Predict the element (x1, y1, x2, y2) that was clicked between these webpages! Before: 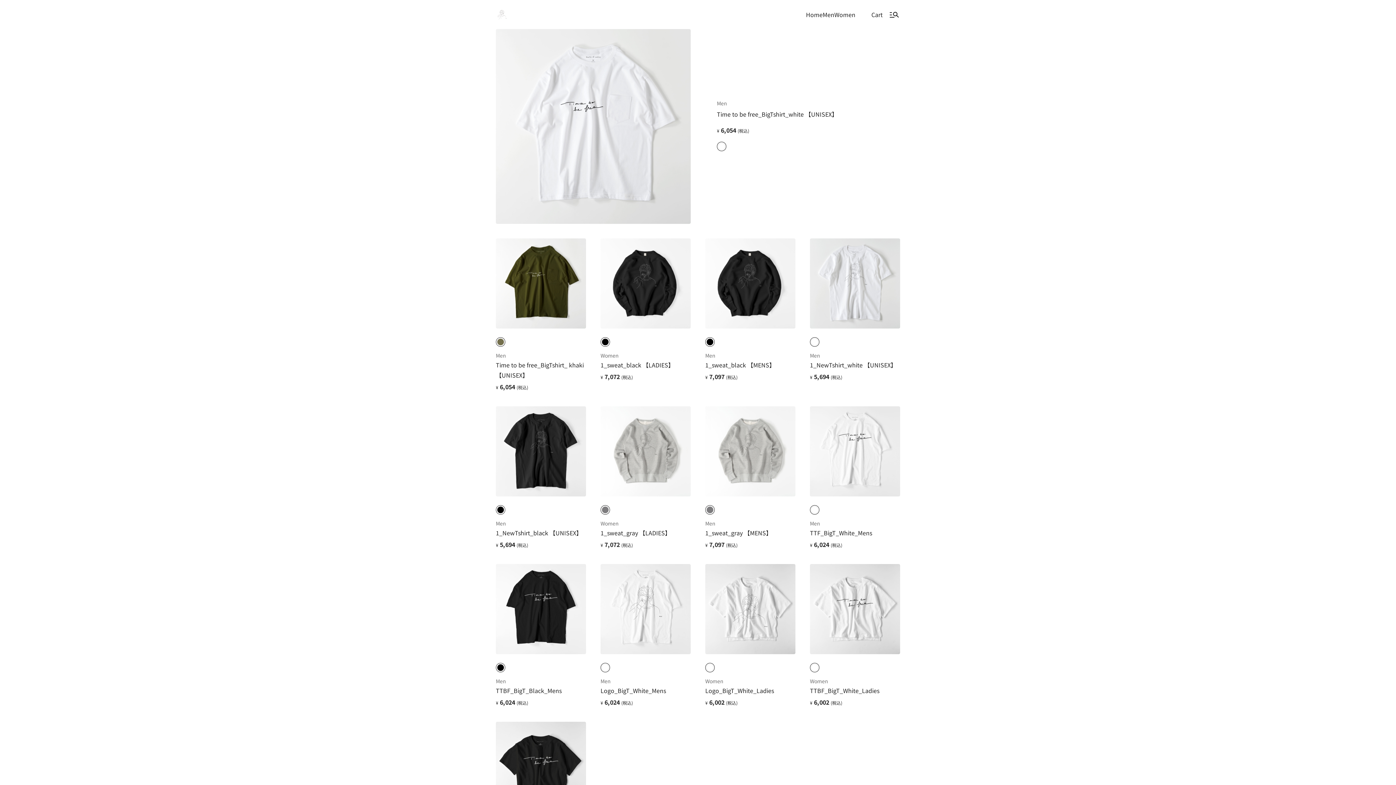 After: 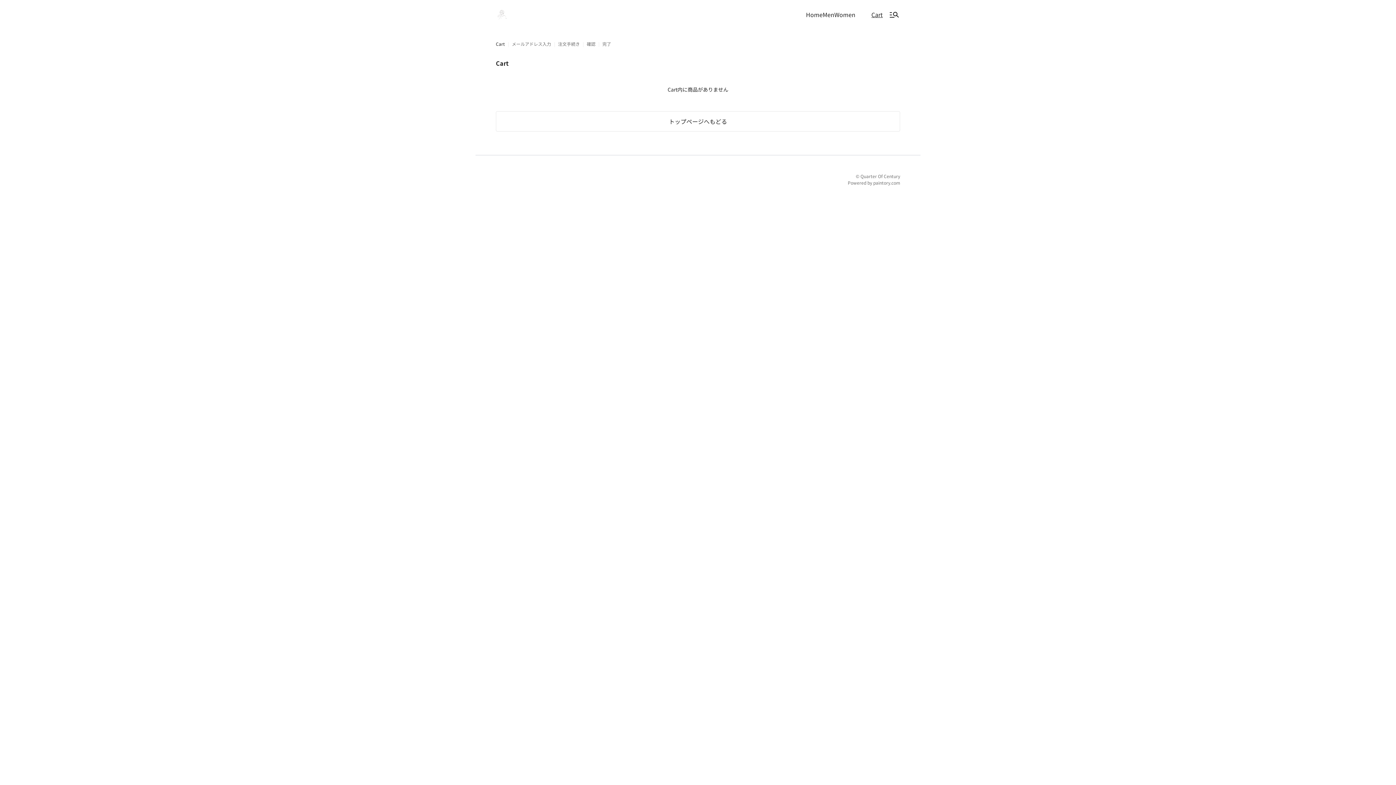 Action: label: Cart bbox: (870, 8, 884, 20)